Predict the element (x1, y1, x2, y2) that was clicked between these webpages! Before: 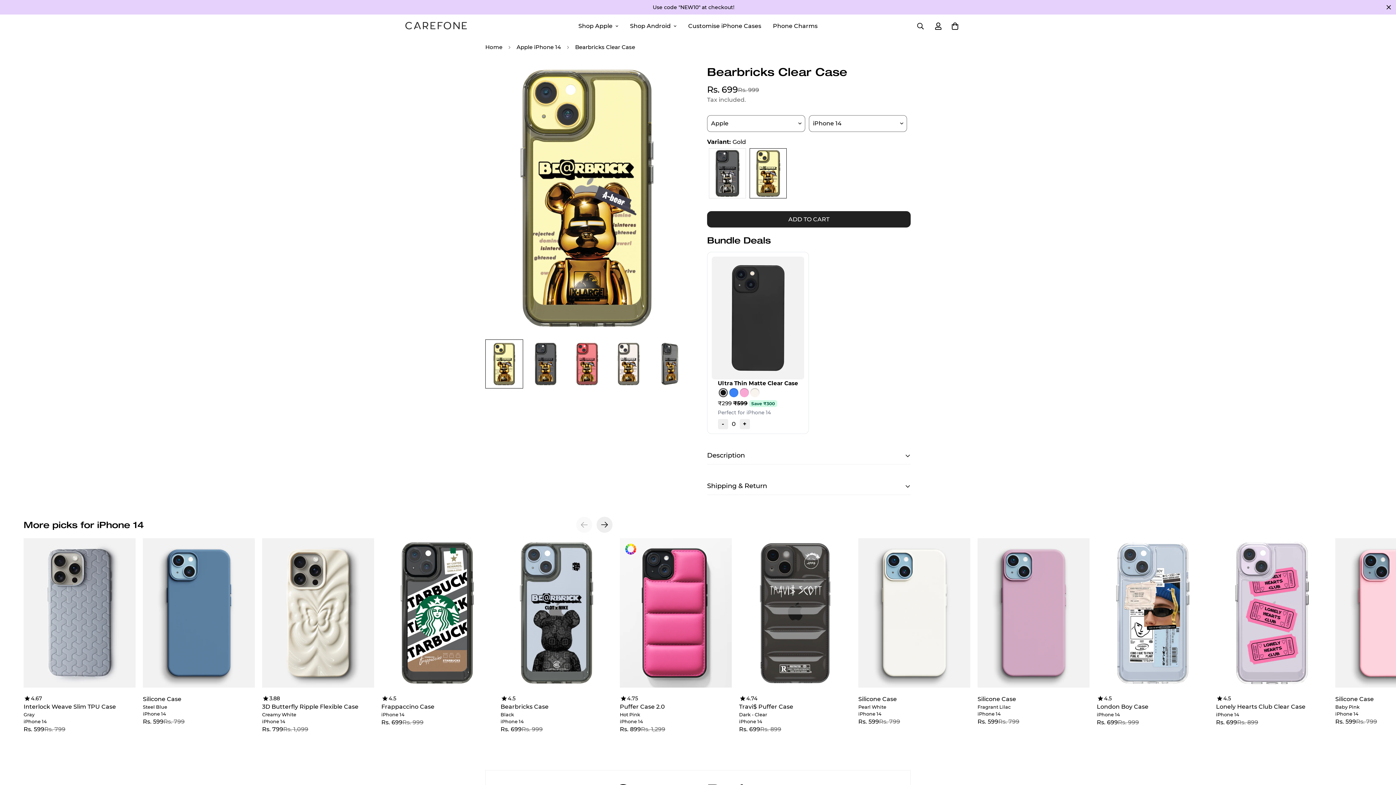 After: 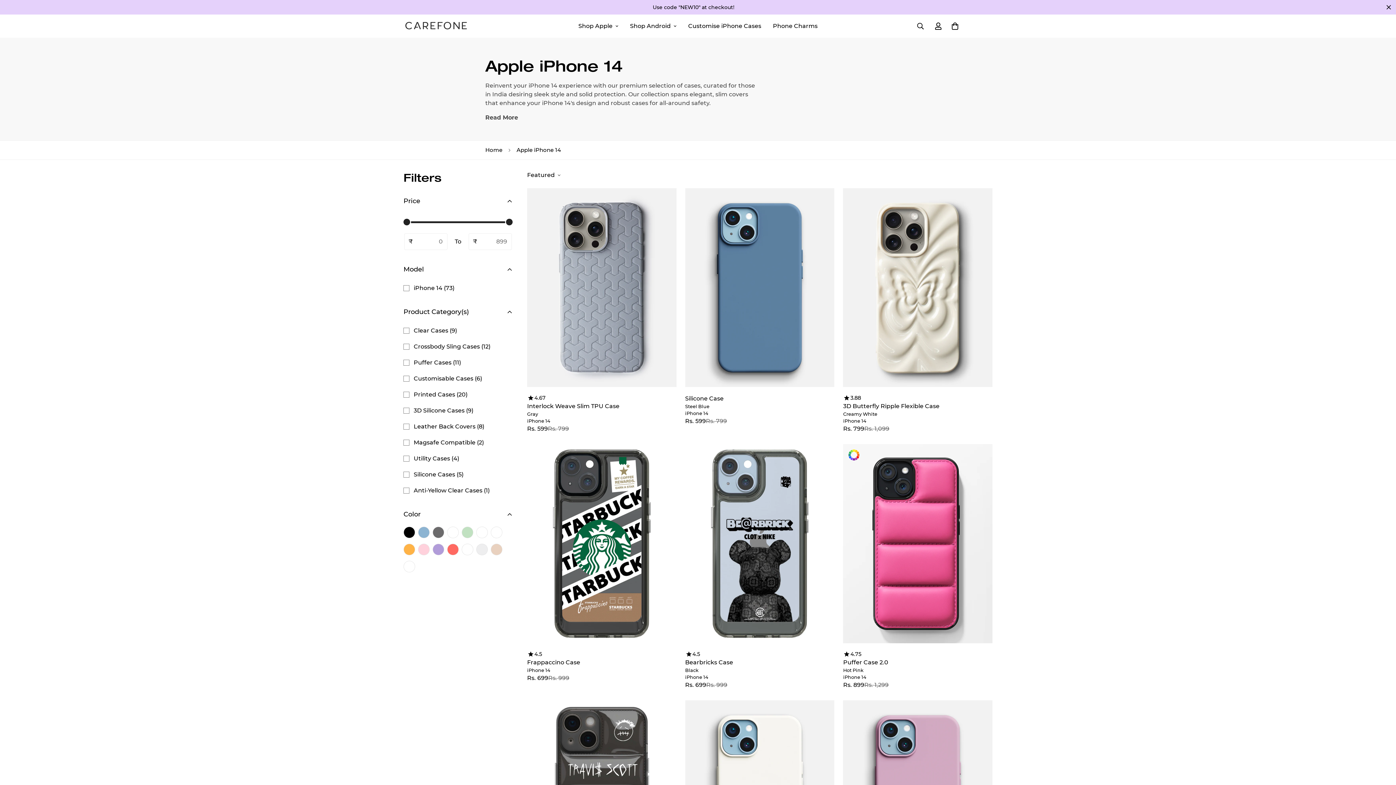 Action: label: Apple iPhone 14 bbox: (511, 37, 566, 56)